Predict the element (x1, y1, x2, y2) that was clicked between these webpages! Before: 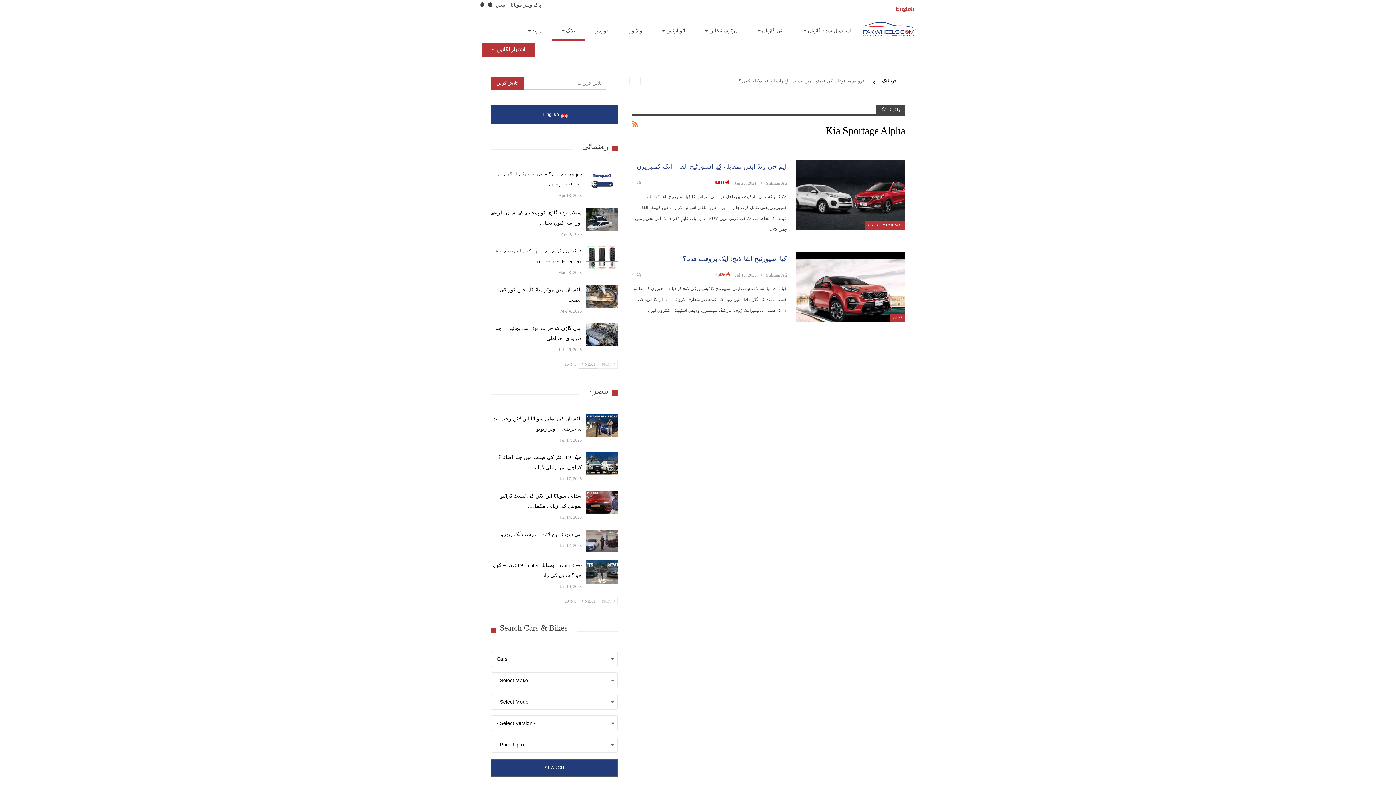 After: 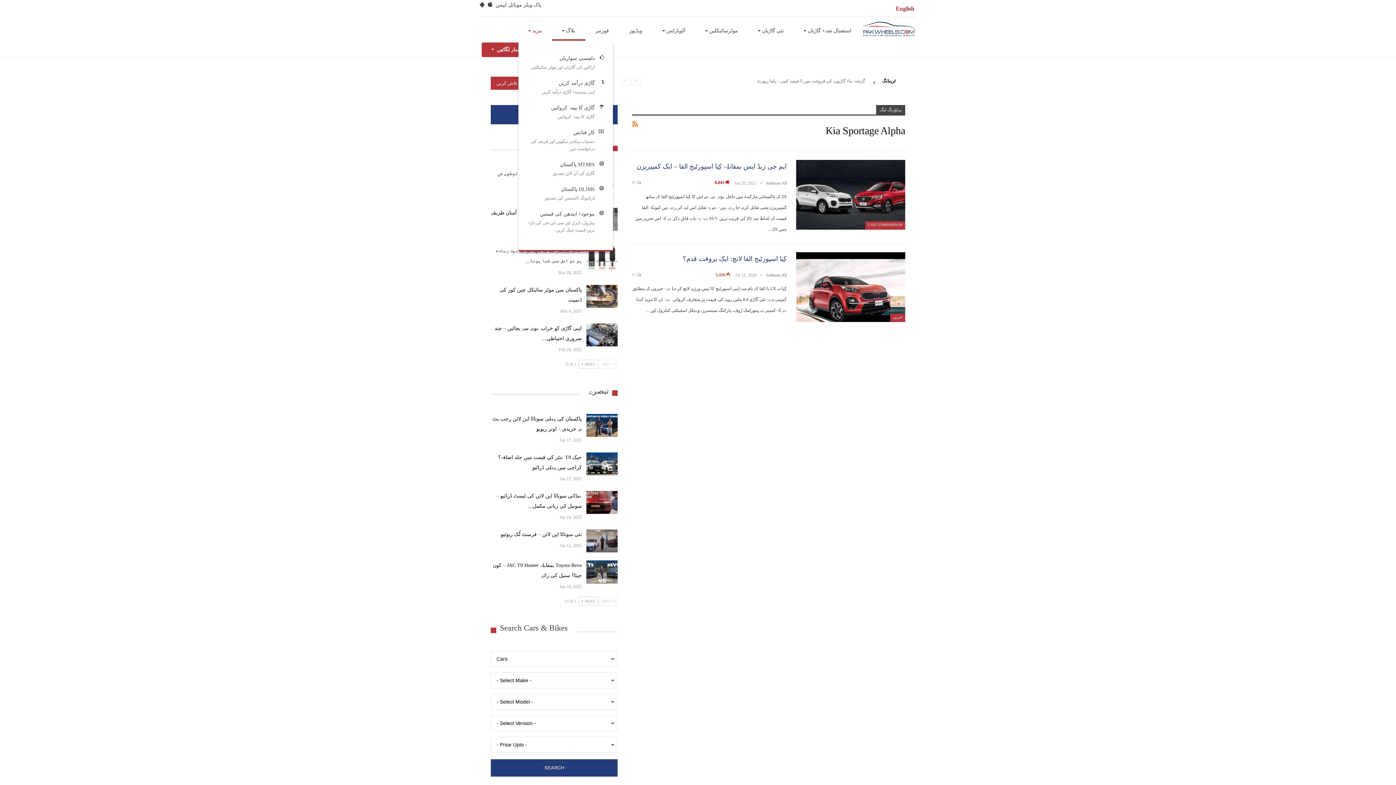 Action: label: مزید  bbox: (518, 20, 552, 40)